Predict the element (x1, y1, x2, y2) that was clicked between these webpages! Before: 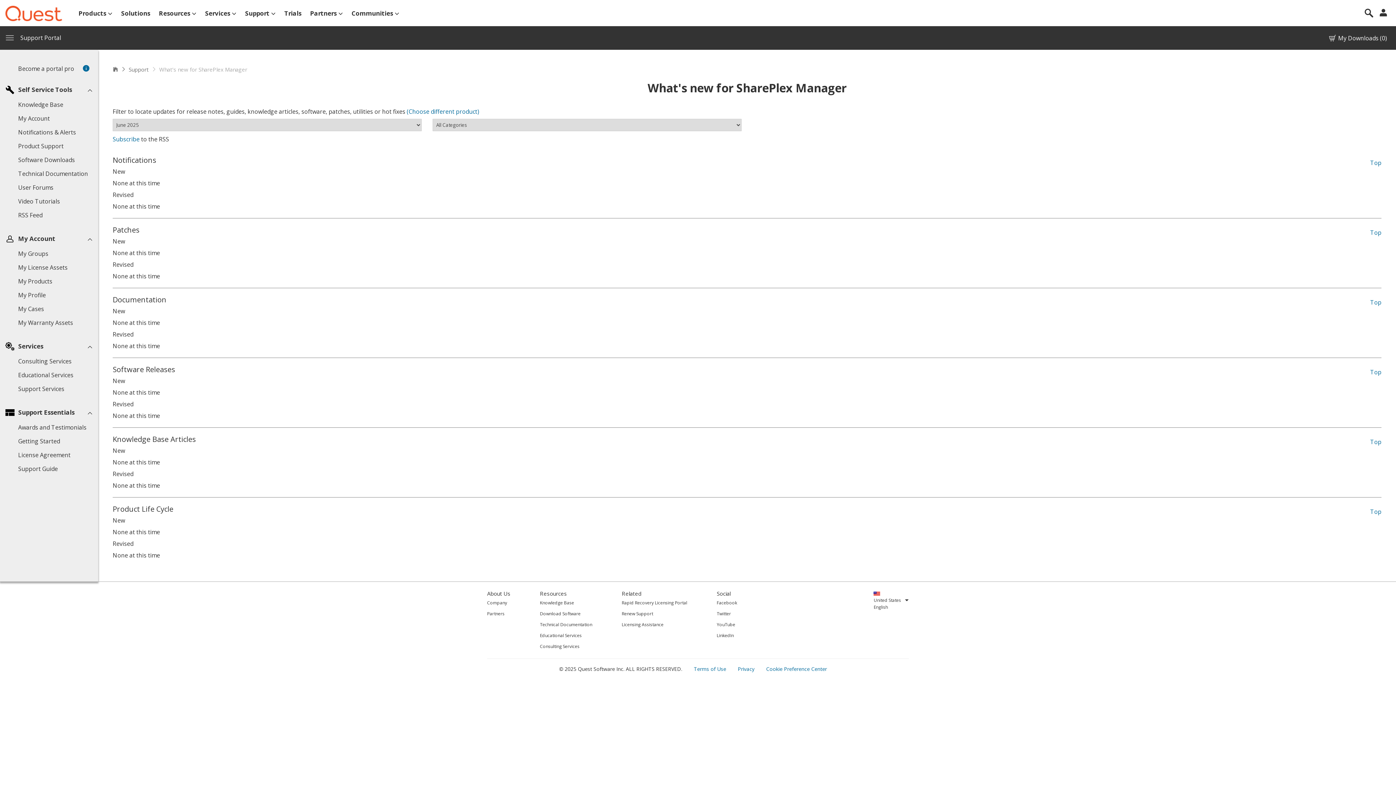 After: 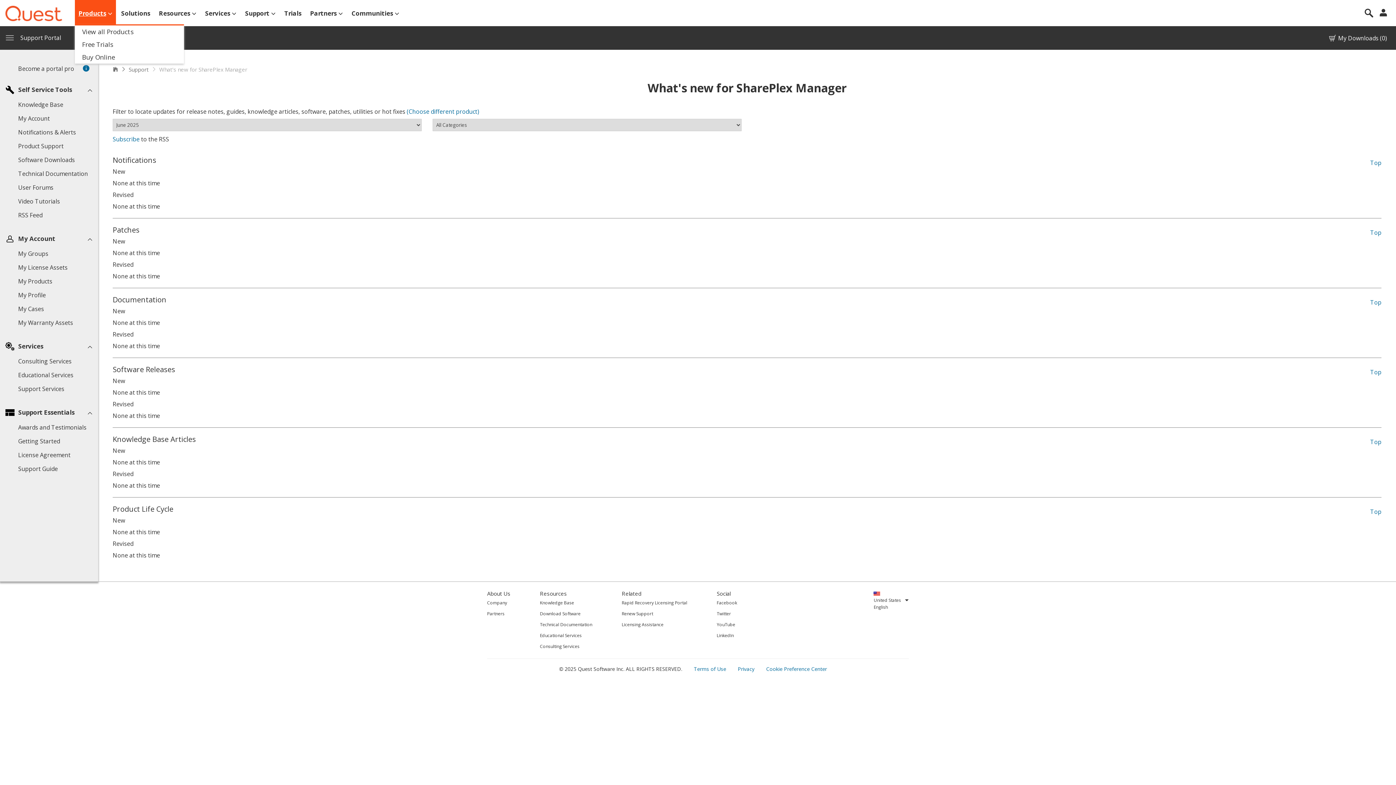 Action: label: Products bbox: (74, 0, 116, 26)